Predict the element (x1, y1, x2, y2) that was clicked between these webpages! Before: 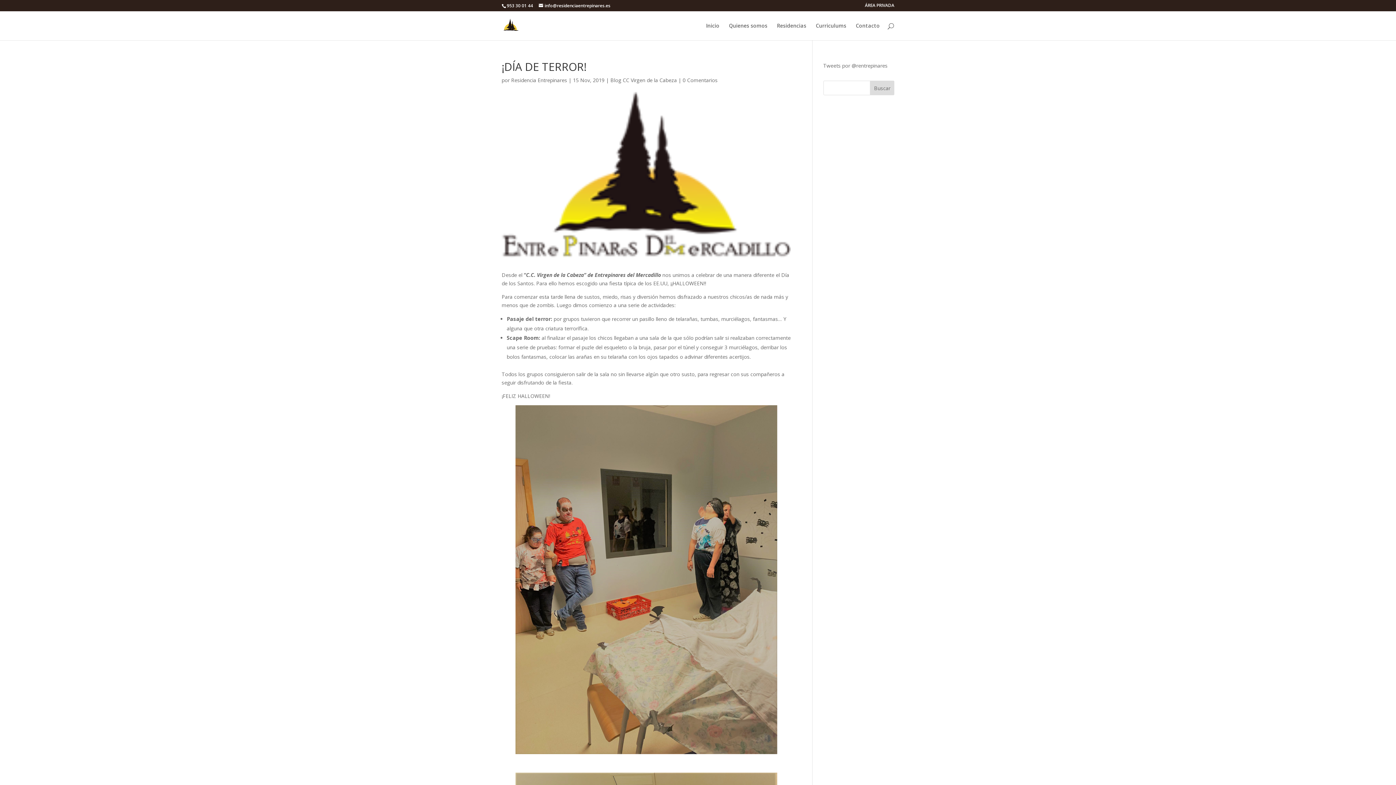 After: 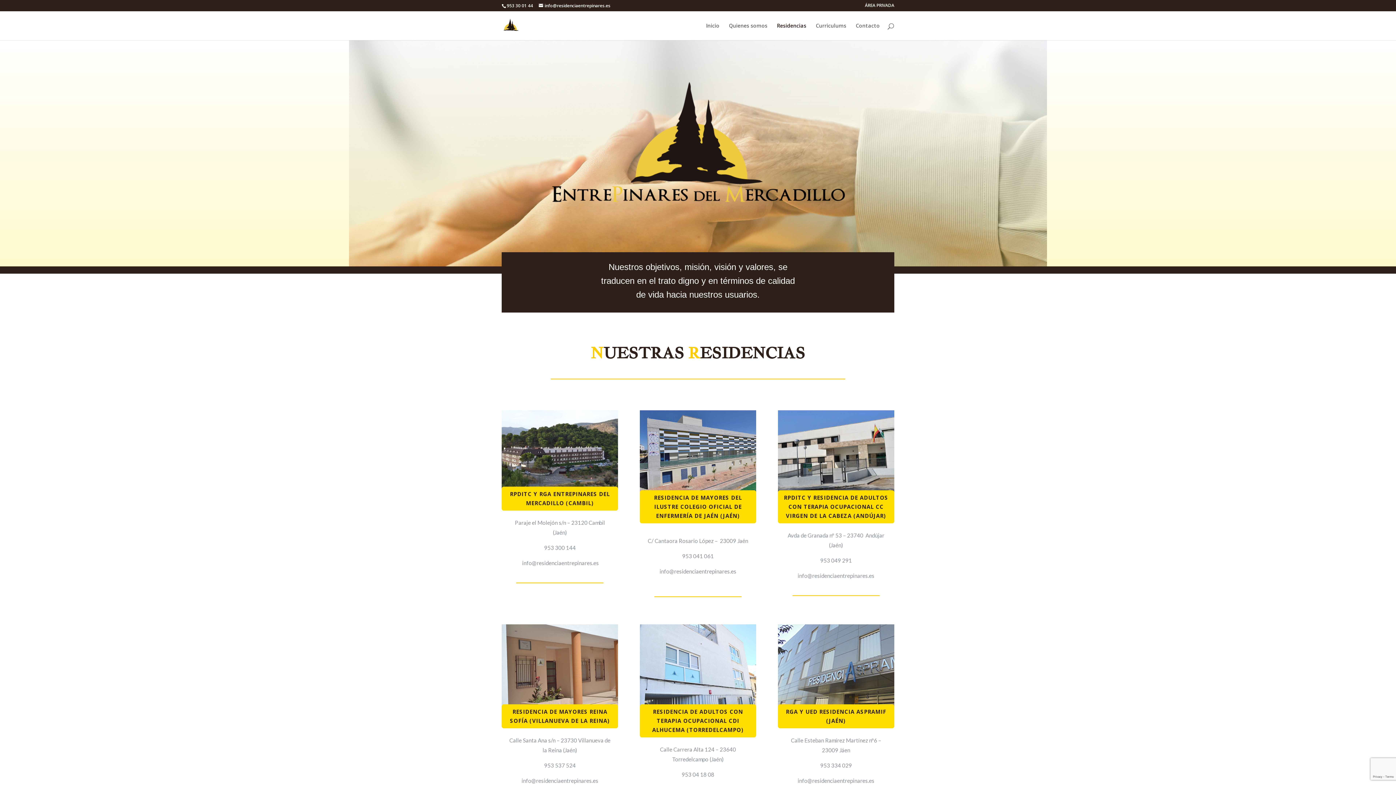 Action: bbox: (777, 23, 806, 40) label: Residencias